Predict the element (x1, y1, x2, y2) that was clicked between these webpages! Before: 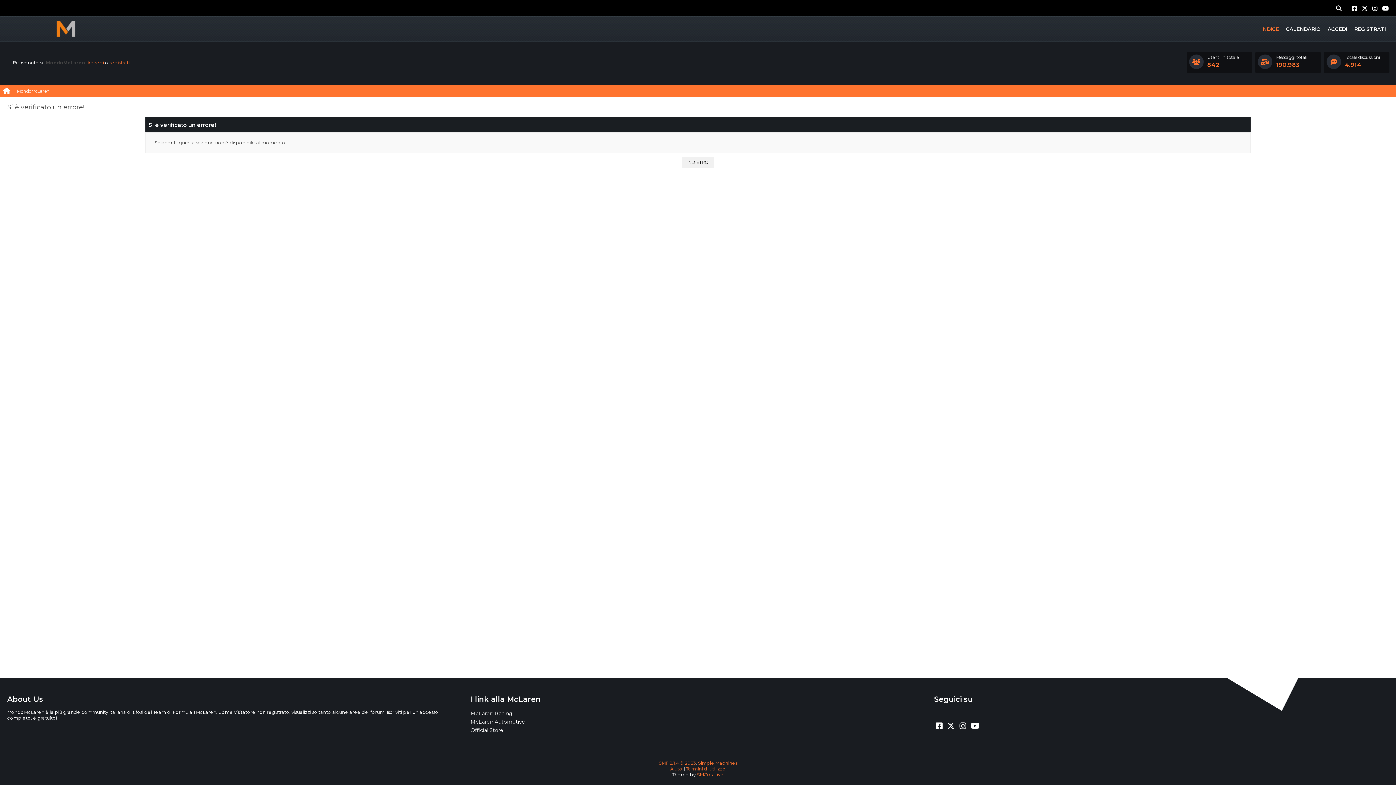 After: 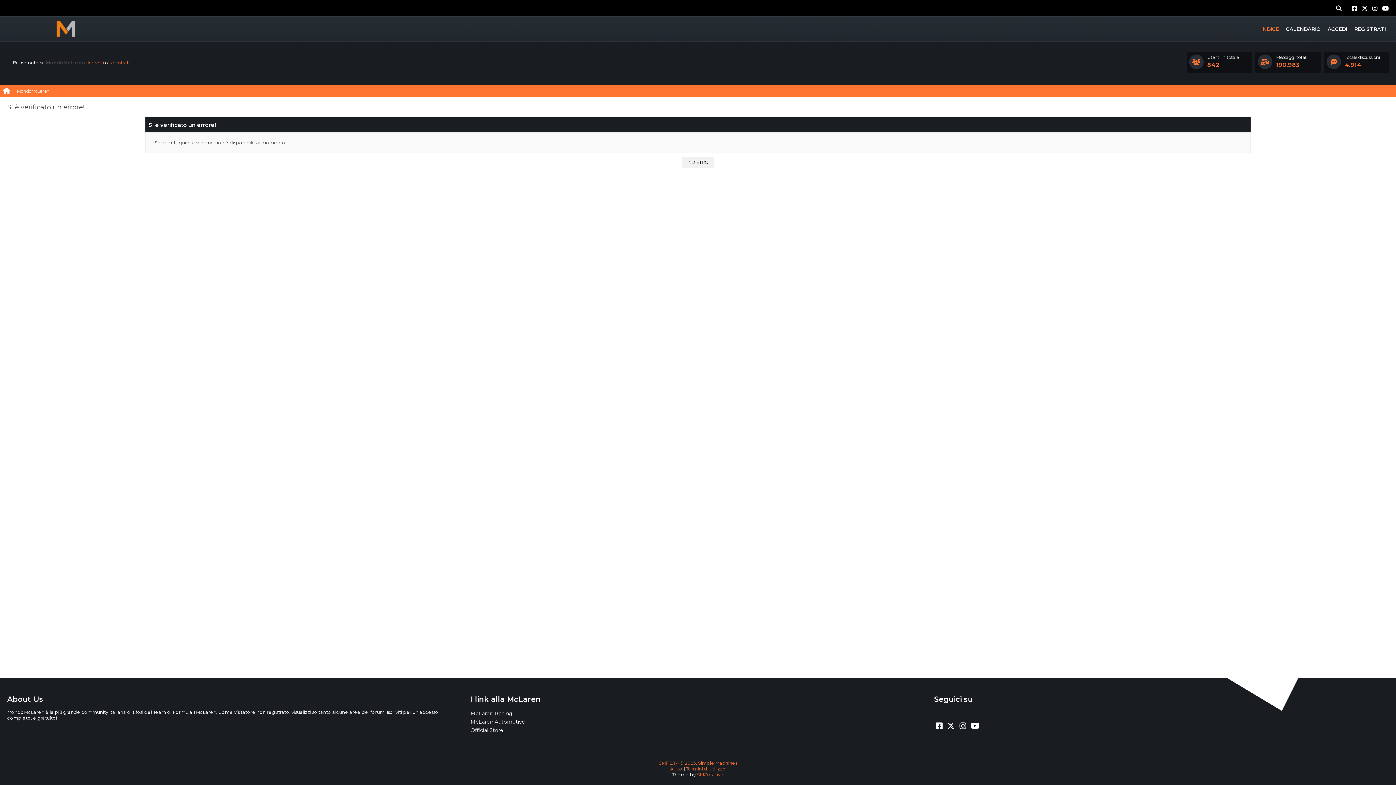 Action: bbox: (697, 772, 724, 777) label: SMCreative